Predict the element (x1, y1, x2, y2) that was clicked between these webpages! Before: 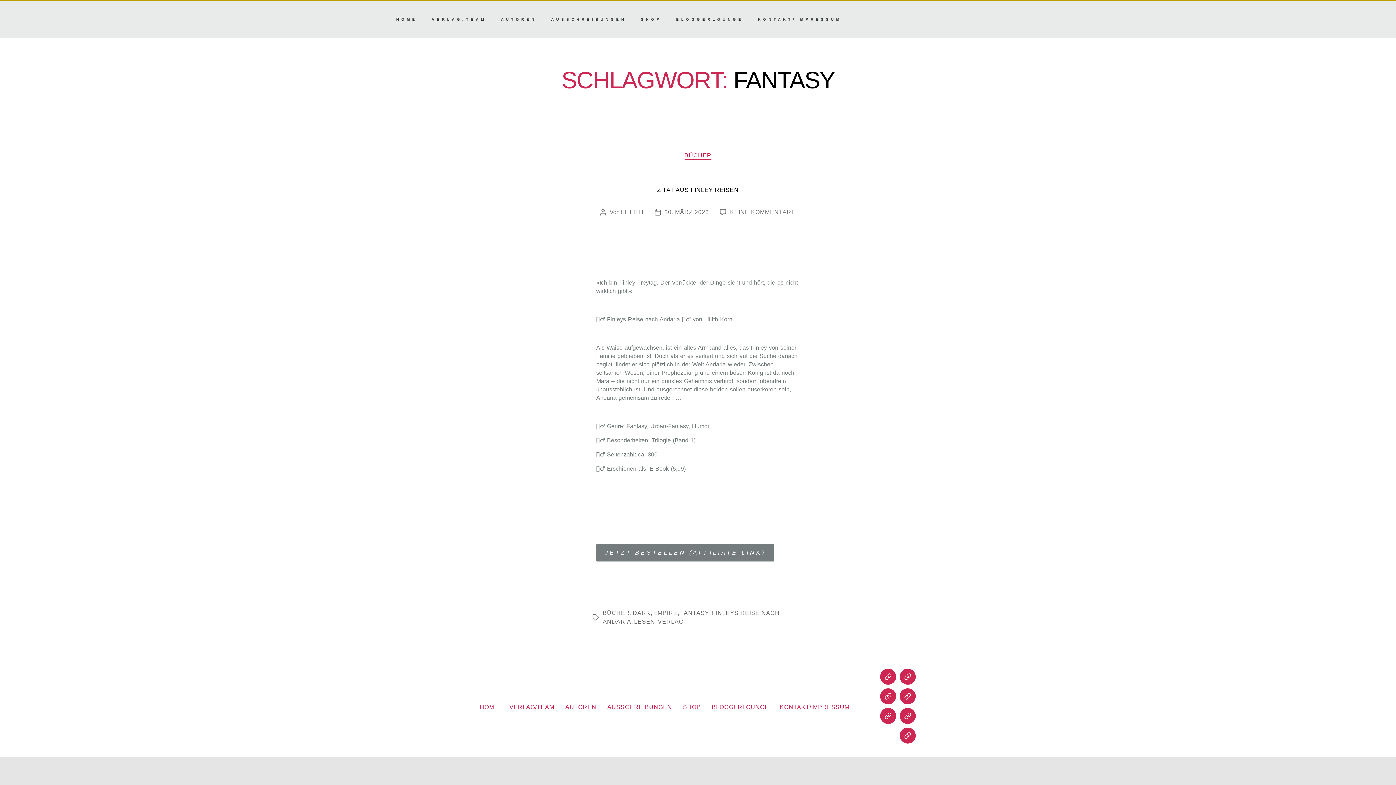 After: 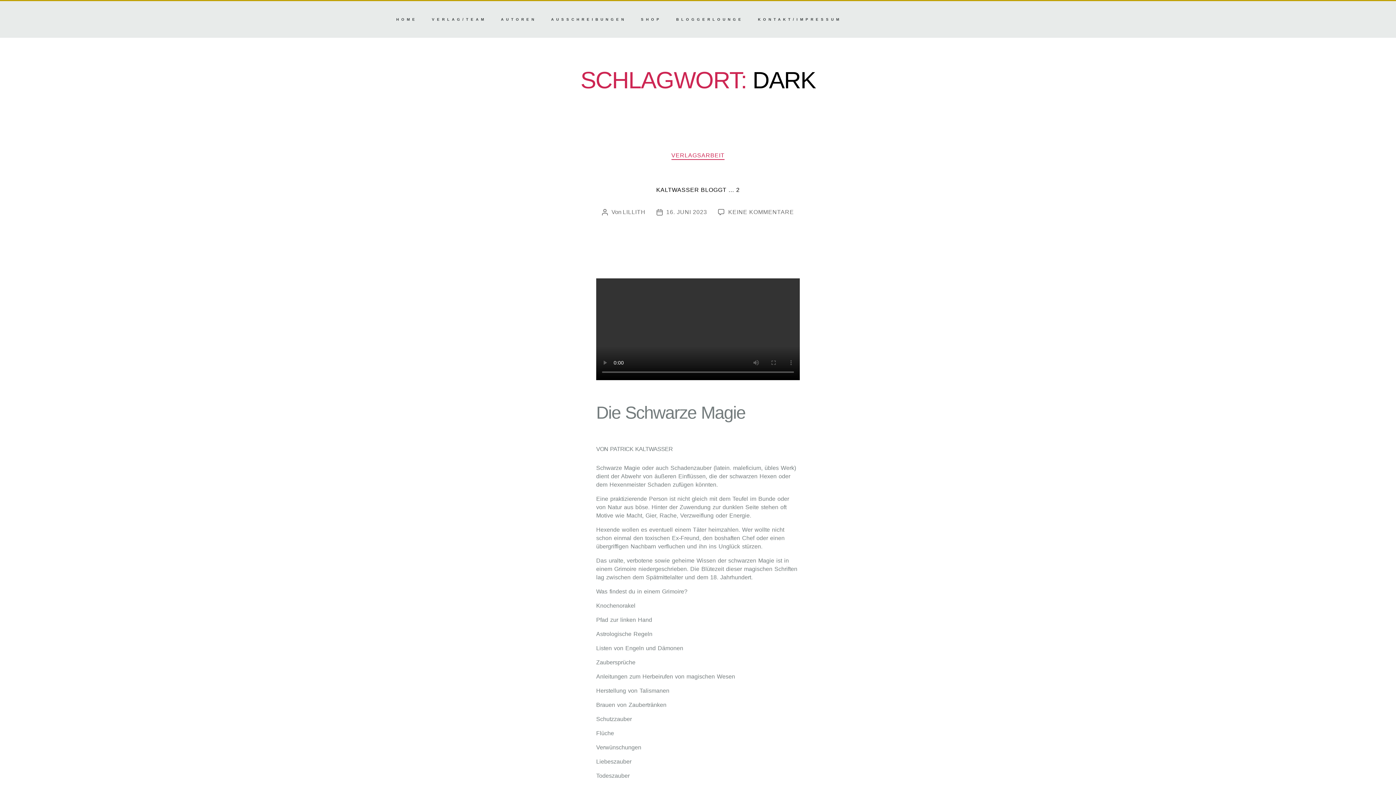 Action: label: DARK bbox: (632, 610, 650, 616)